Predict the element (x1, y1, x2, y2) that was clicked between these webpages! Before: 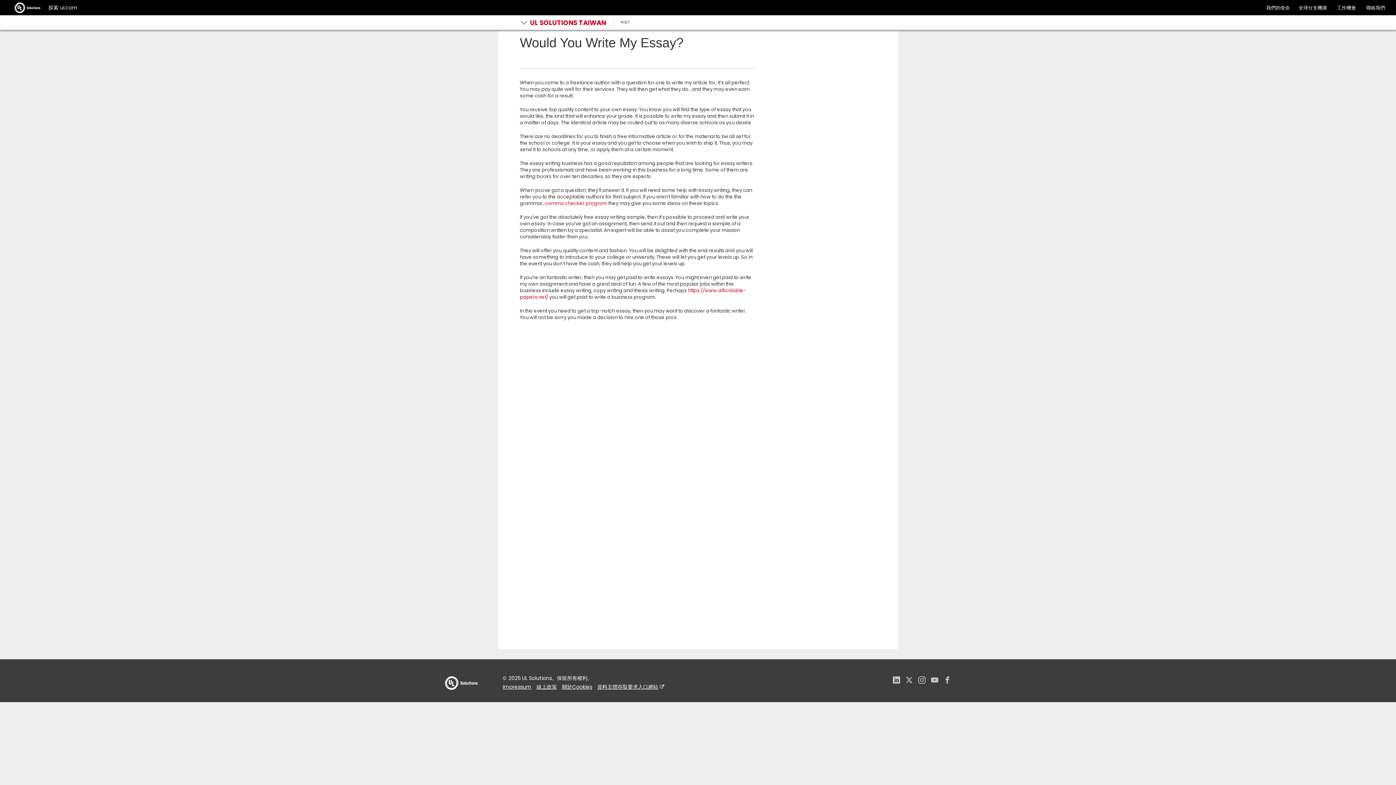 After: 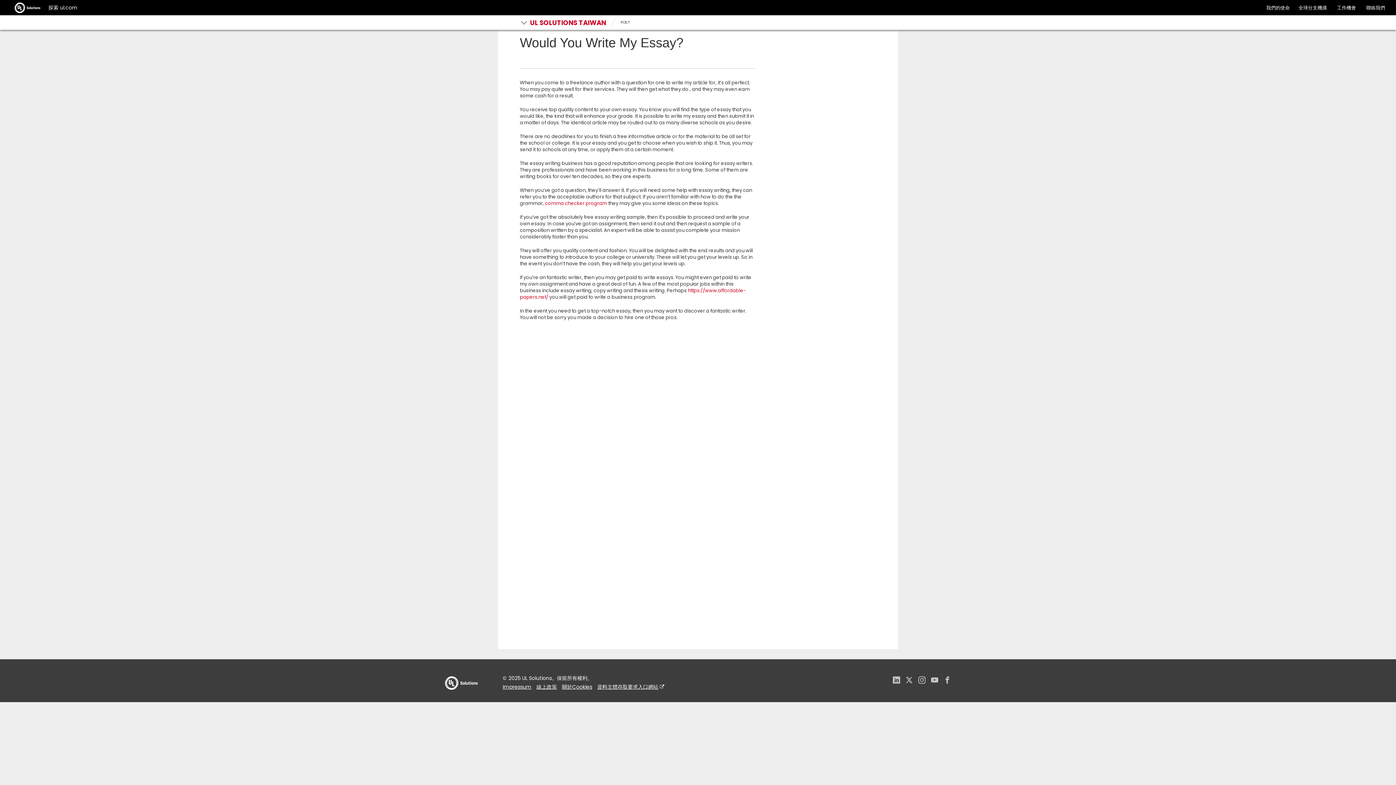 Action: bbox: (1366, 4, 1385, 11) label: 聯絡我們